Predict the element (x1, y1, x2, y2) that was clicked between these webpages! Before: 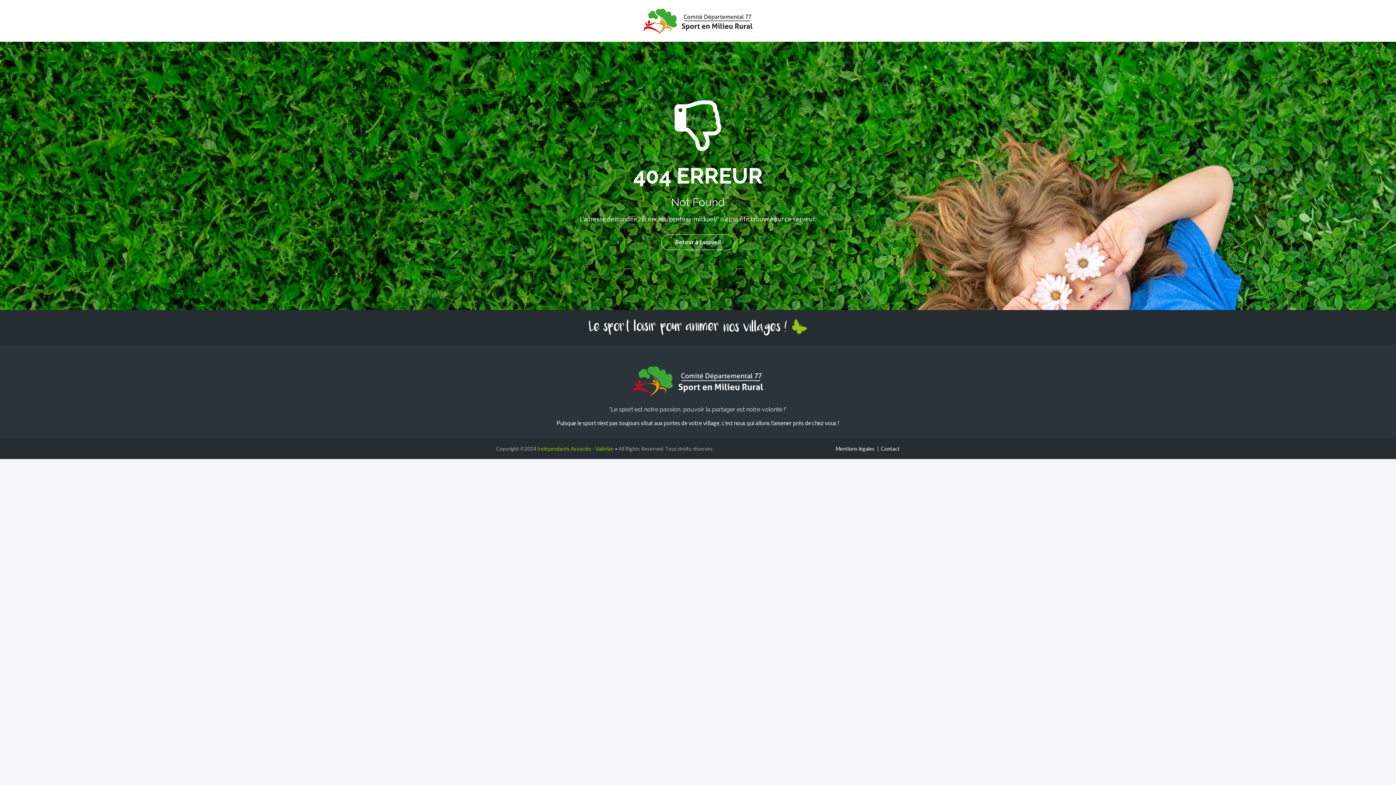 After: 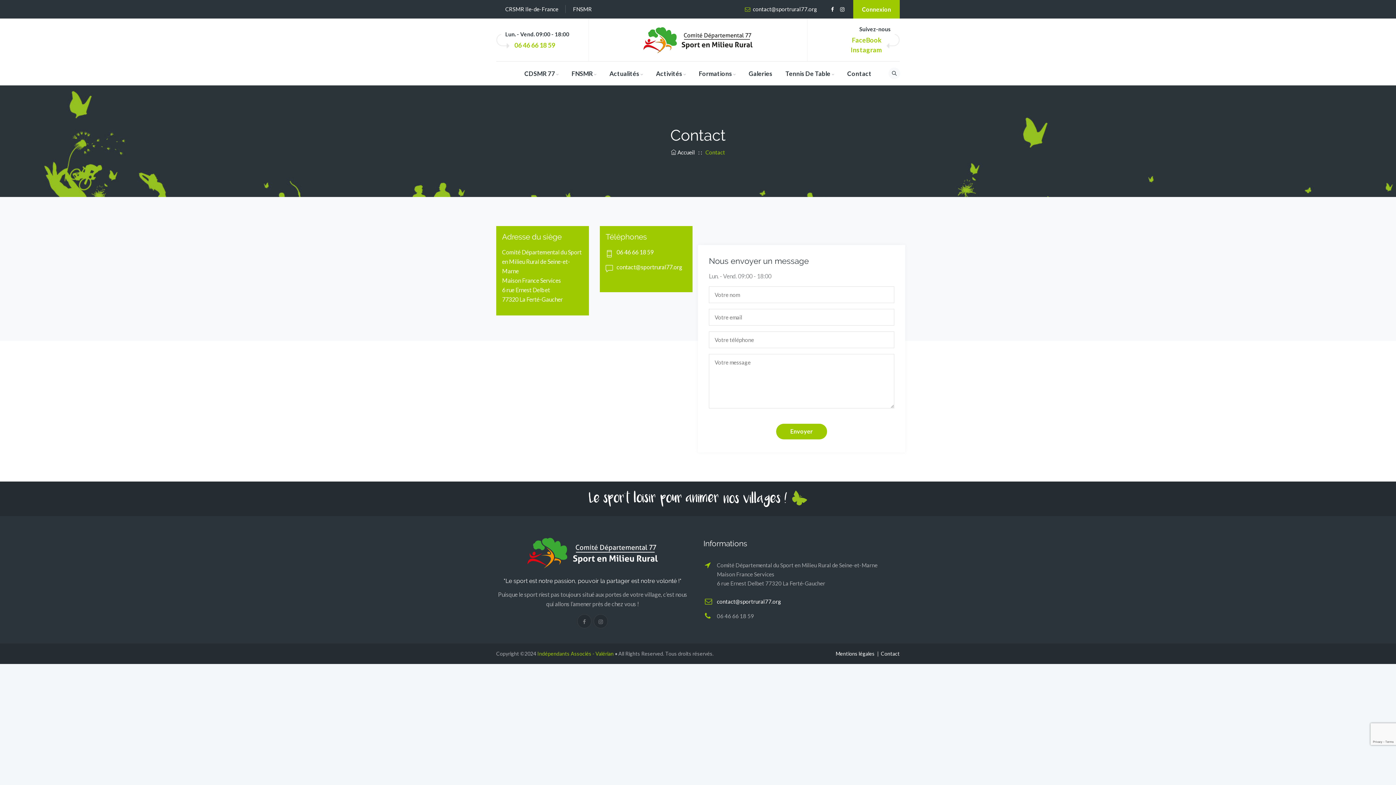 Action: label: Contact bbox: (881, 445, 900, 451)